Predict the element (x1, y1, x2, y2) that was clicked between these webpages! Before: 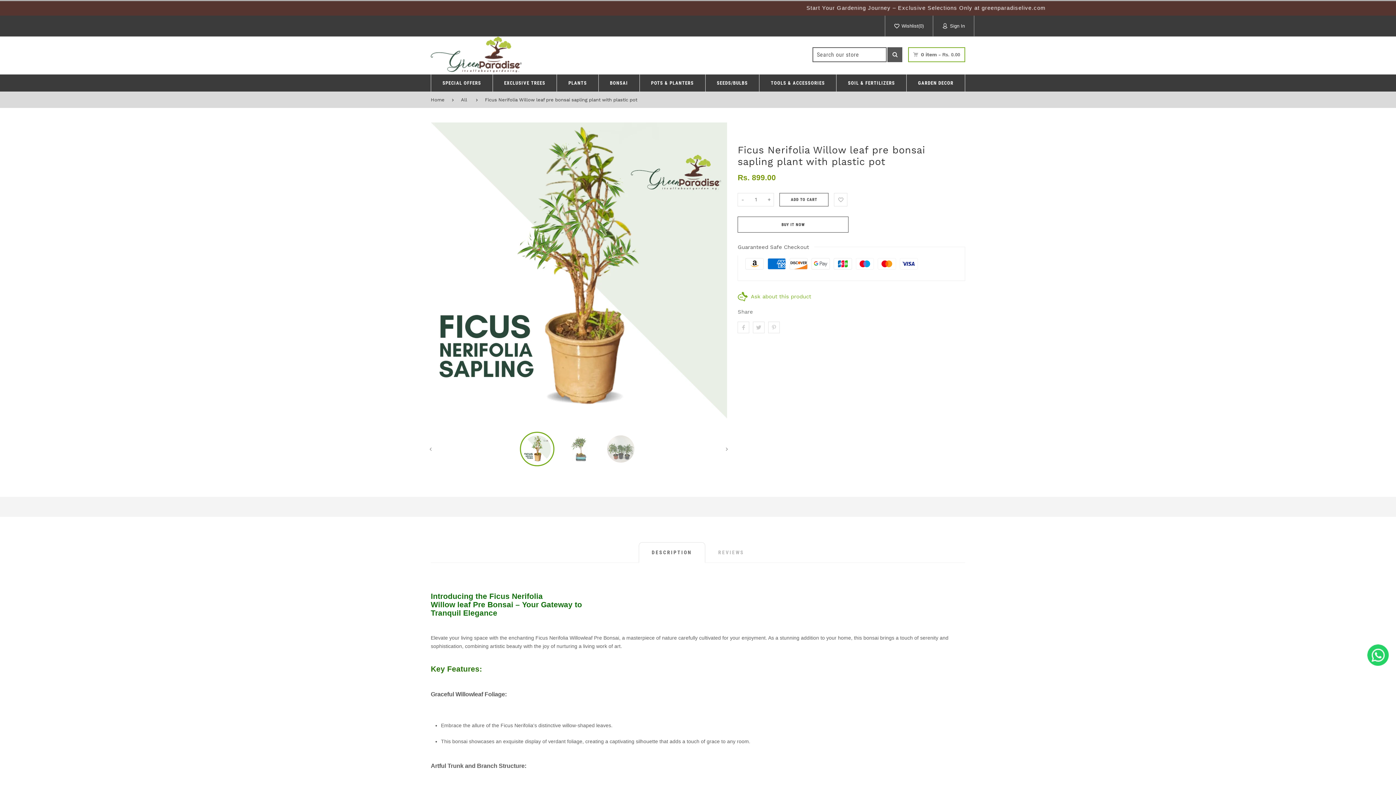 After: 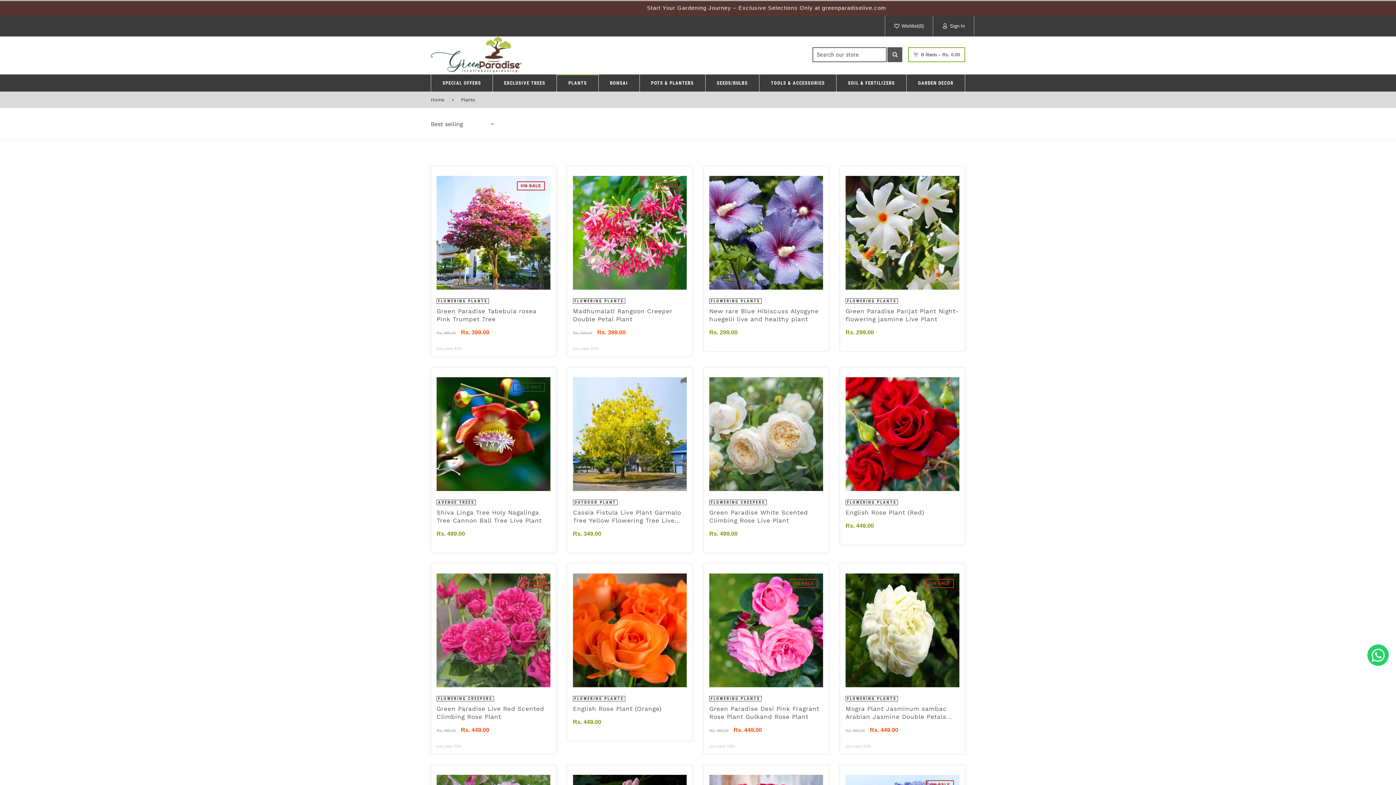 Action: label: PLANTS bbox: (557, 74, 598, 91)